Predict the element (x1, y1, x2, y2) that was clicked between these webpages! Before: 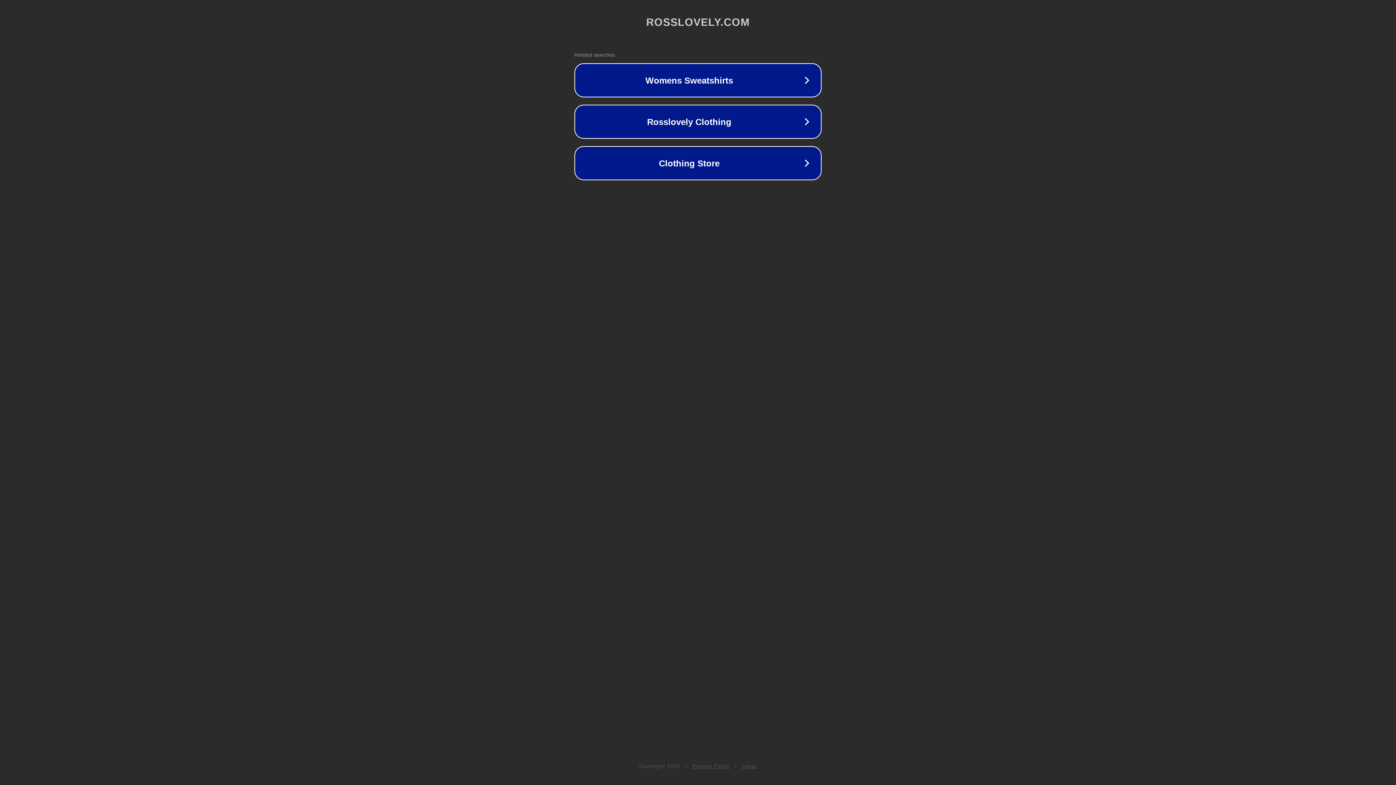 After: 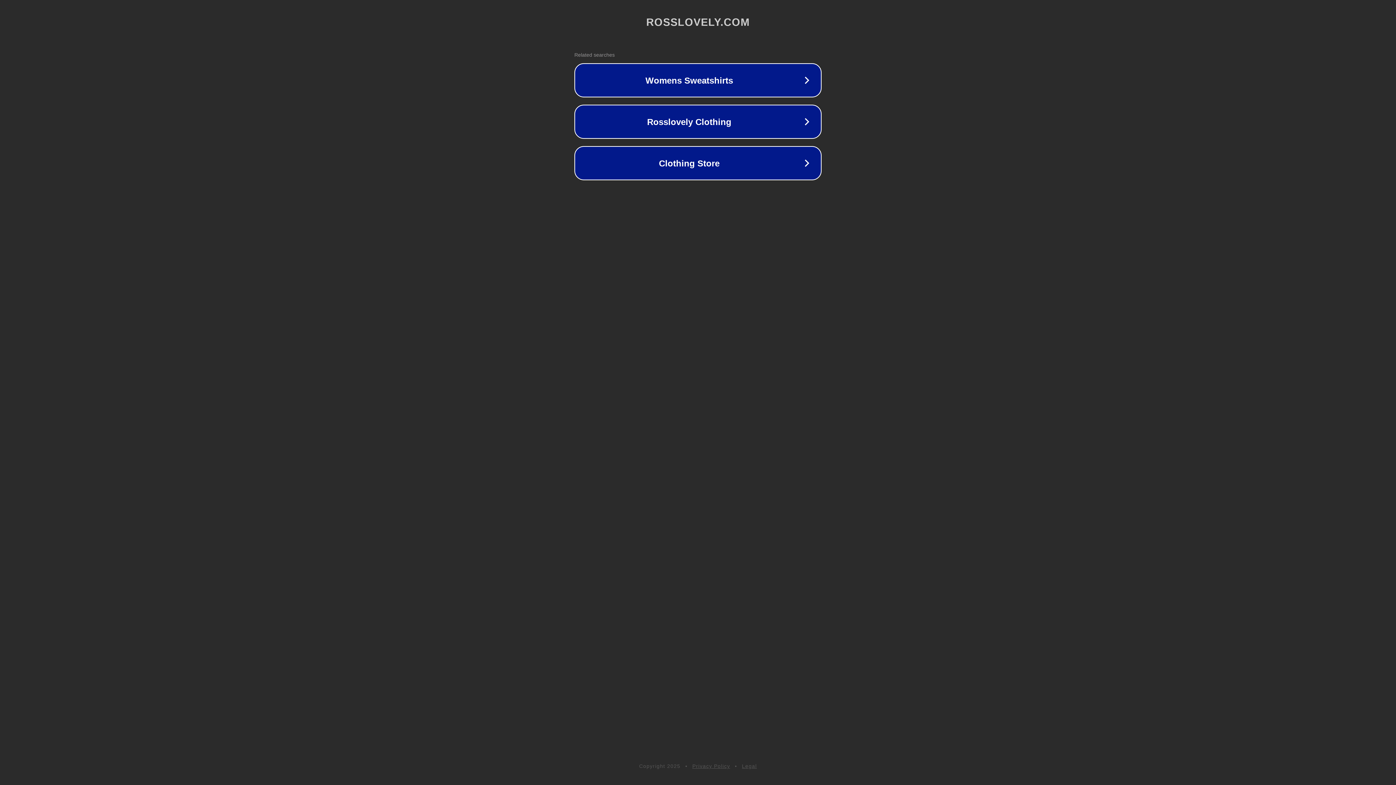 Action: bbox: (692, 763, 730, 769) label: Privacy Policy